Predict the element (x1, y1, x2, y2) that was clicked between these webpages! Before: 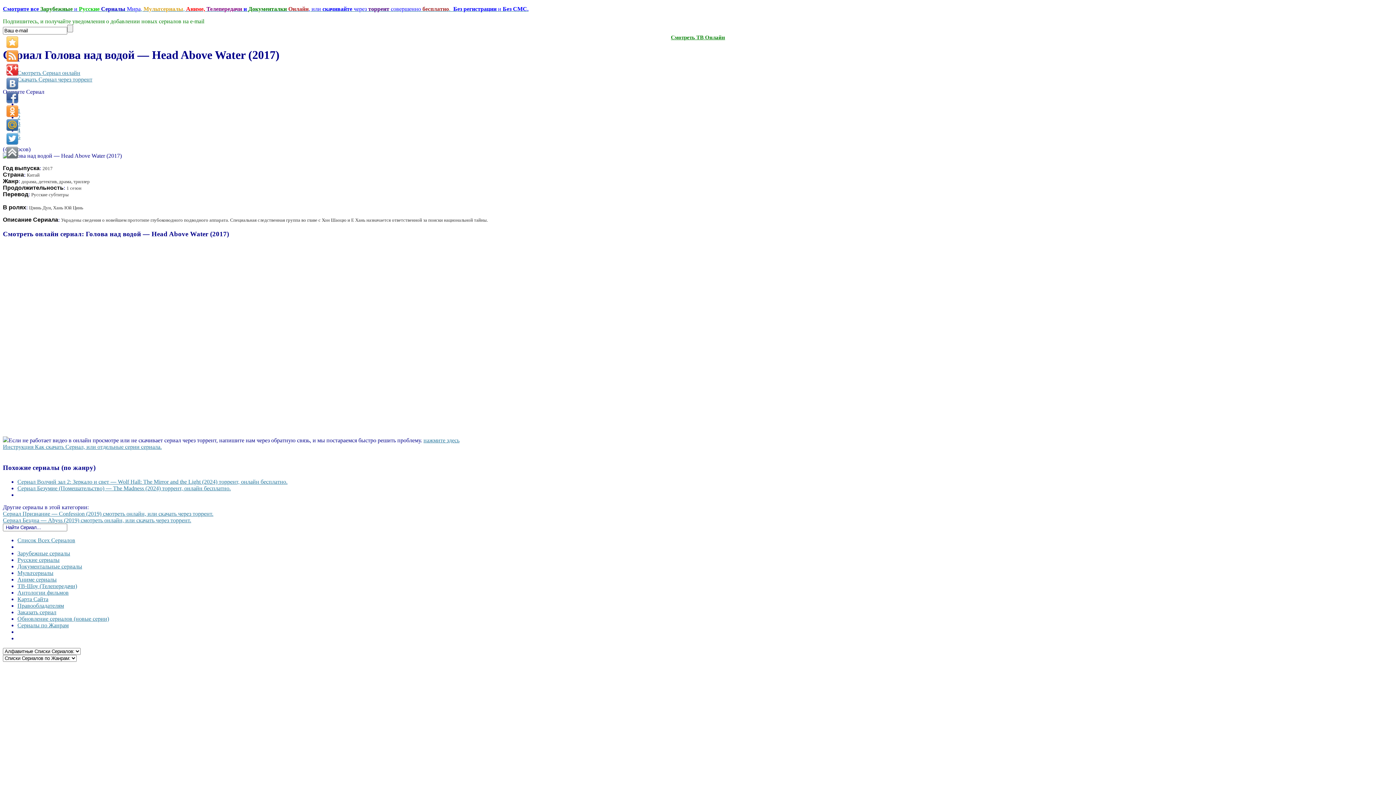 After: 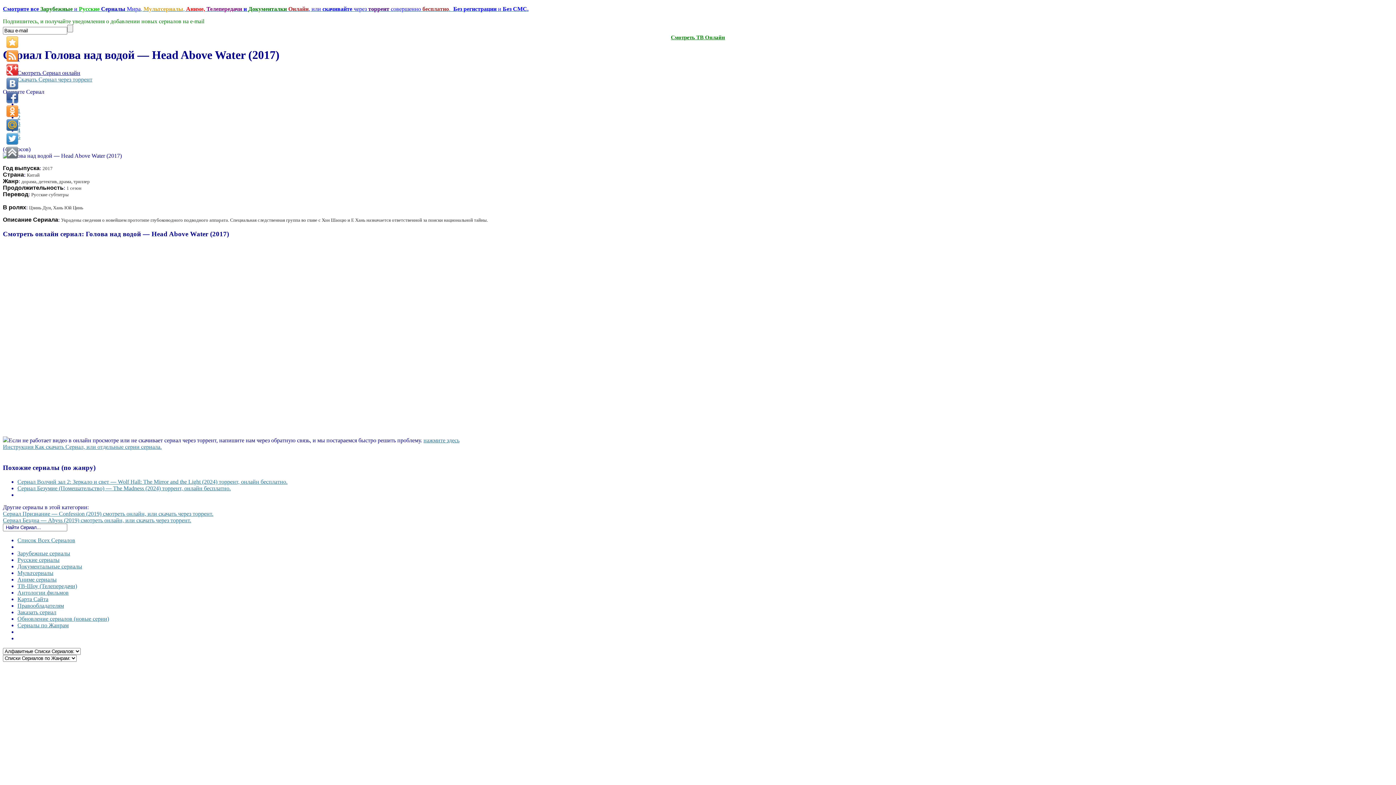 Action: label: Смотреть Сериал онлайн bbox: (17, 69, 80, 75)